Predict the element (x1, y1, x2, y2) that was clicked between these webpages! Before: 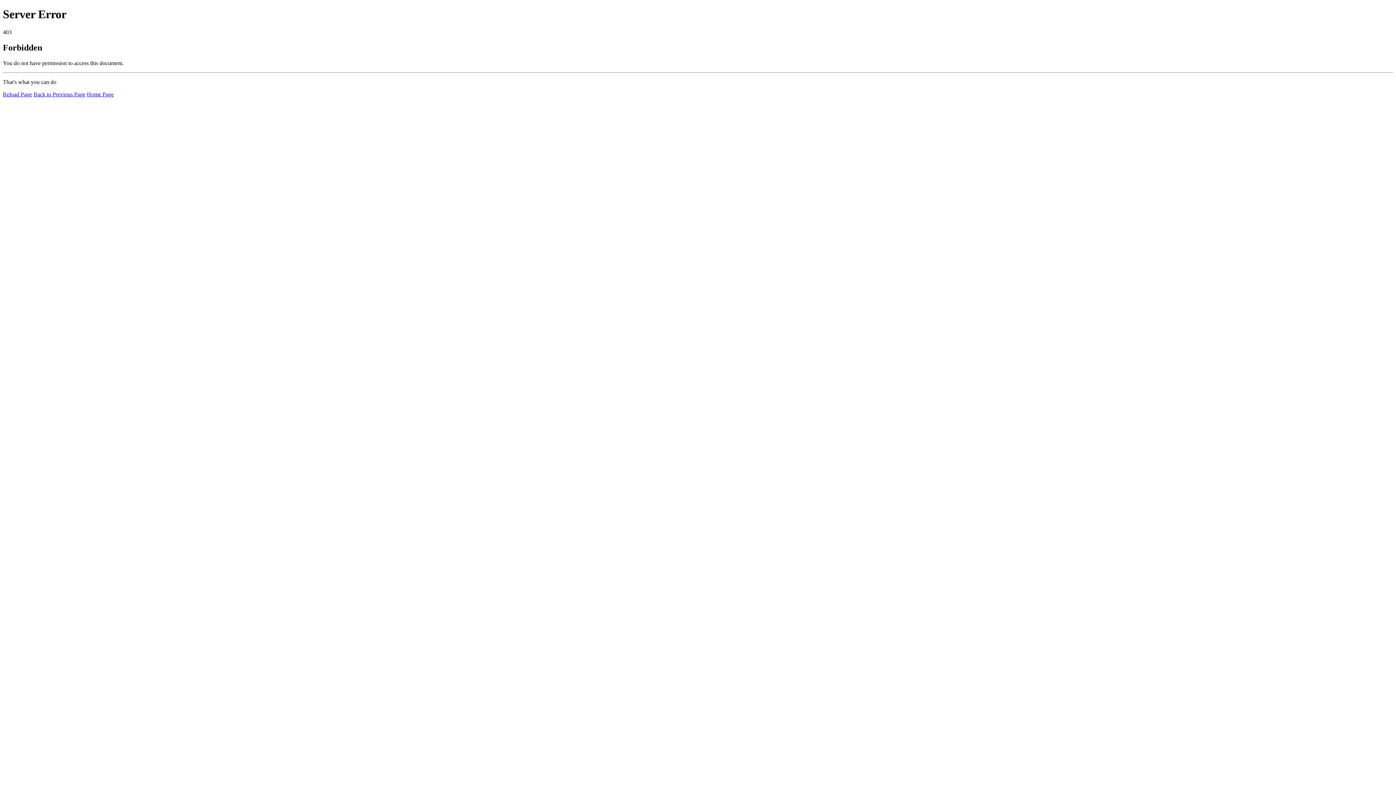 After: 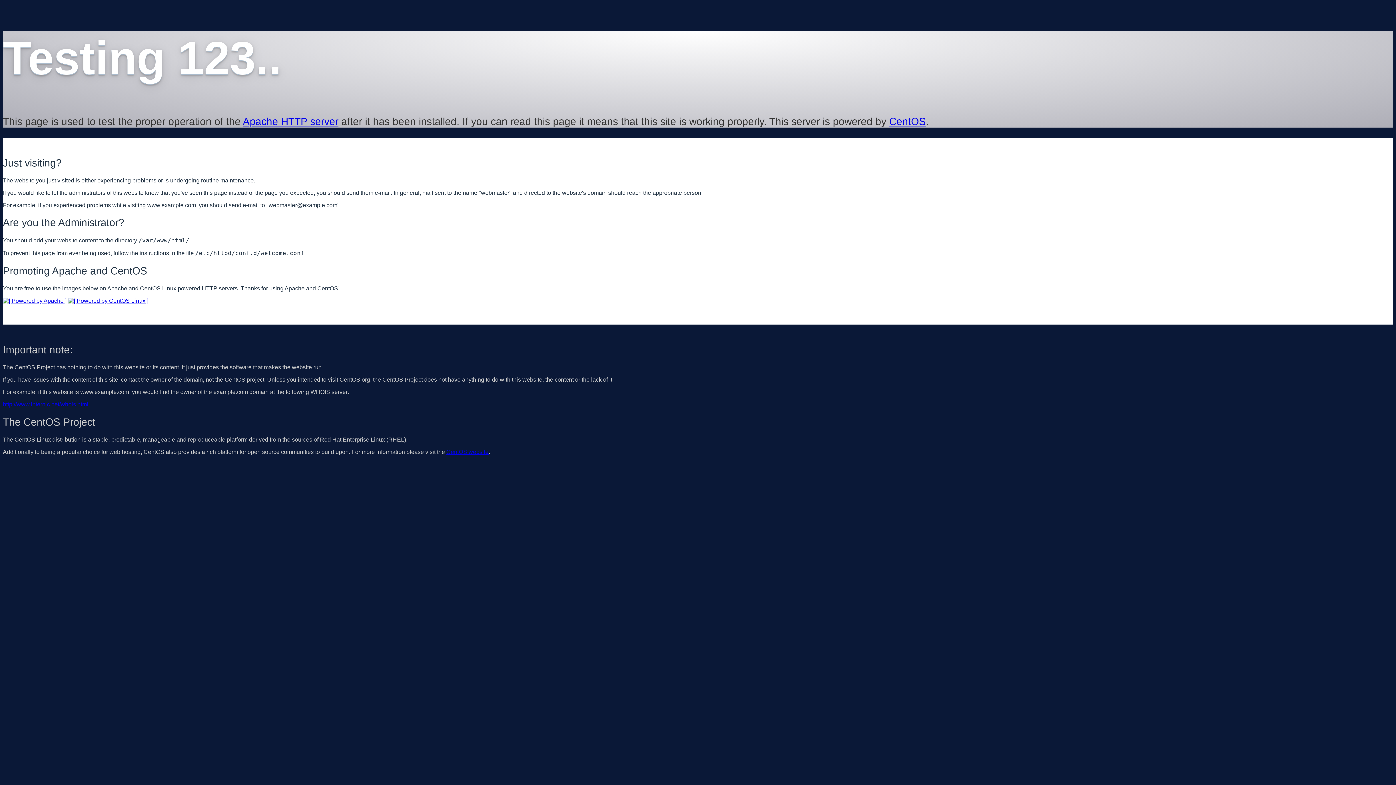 Action: label: Home Page bbox: (86, 91, 113, 97)